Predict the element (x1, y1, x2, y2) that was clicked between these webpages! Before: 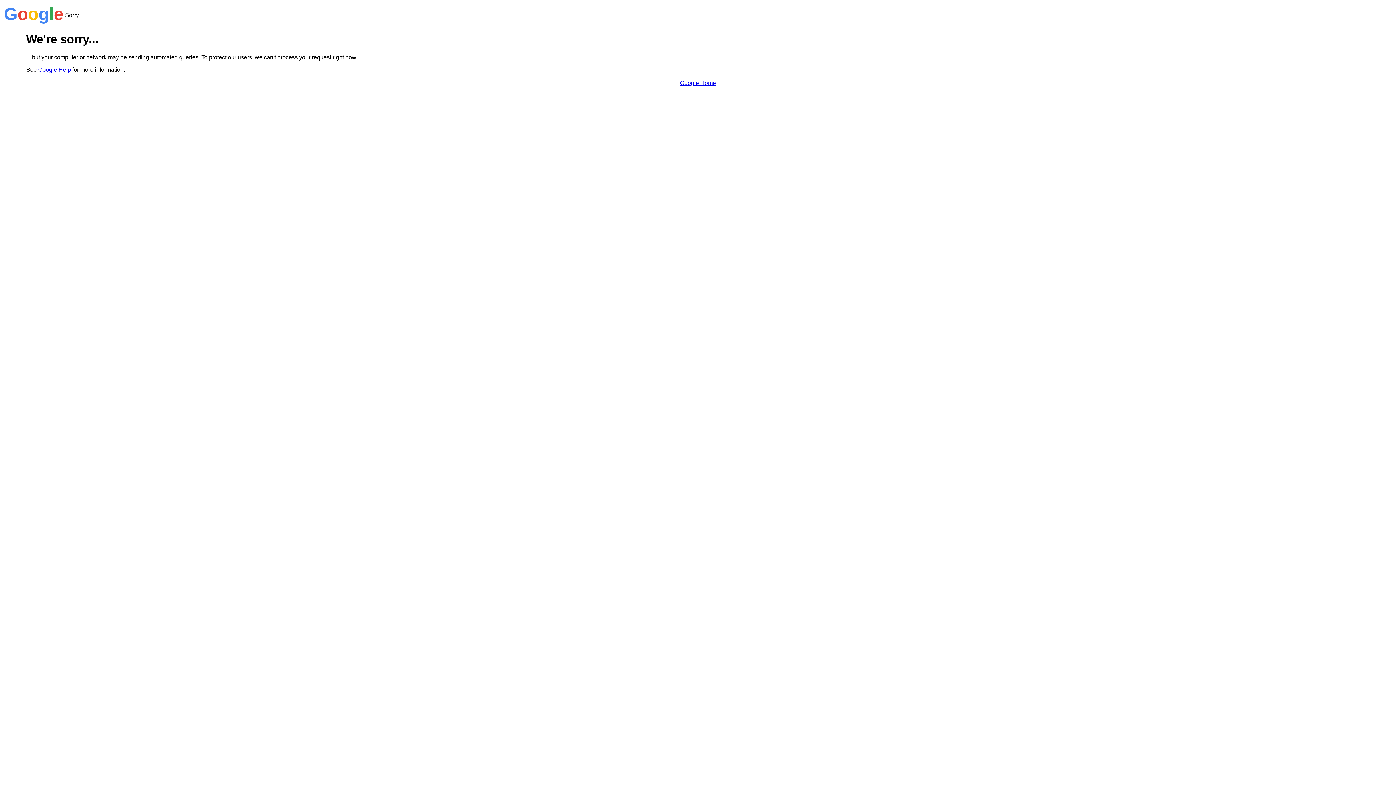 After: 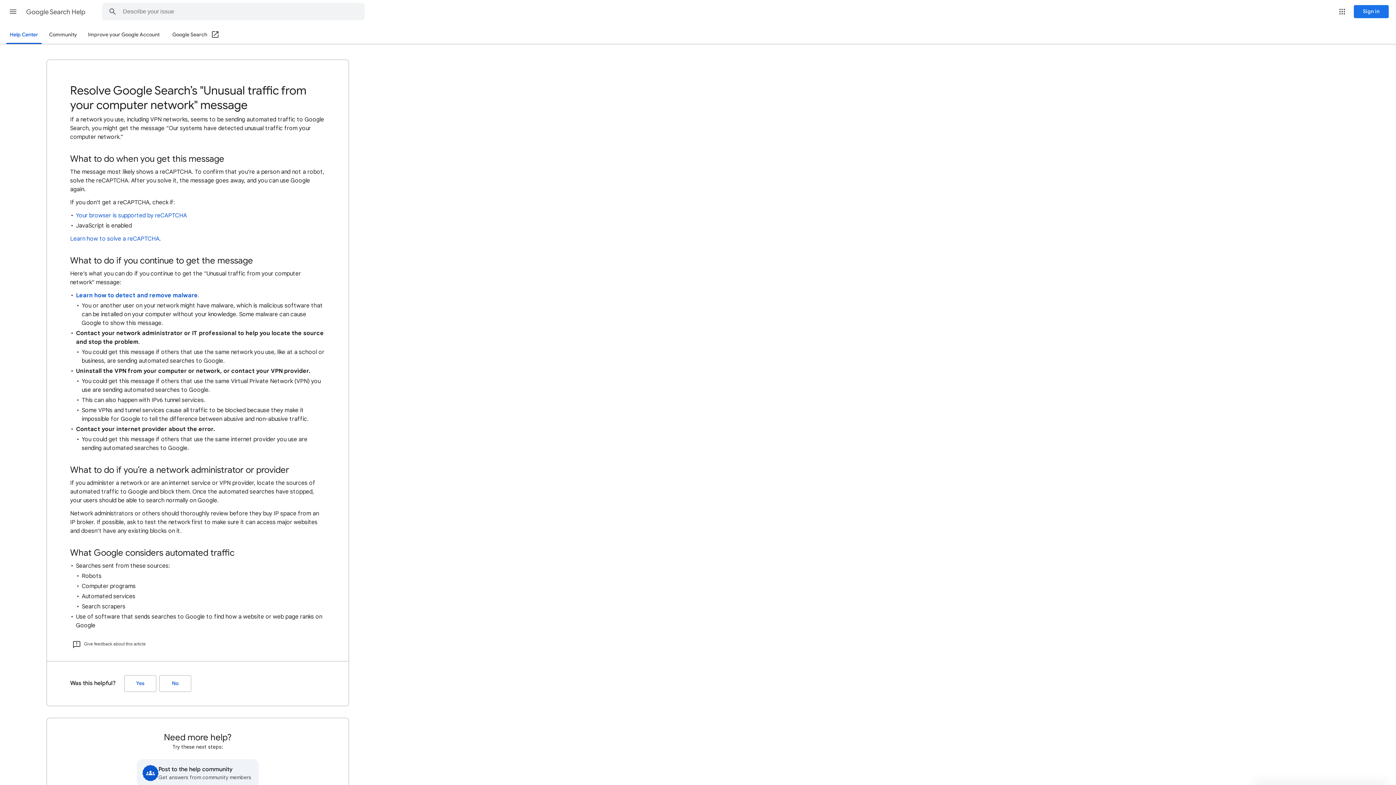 Action: bbox: (38, 66, 70, 72) label: Google Help